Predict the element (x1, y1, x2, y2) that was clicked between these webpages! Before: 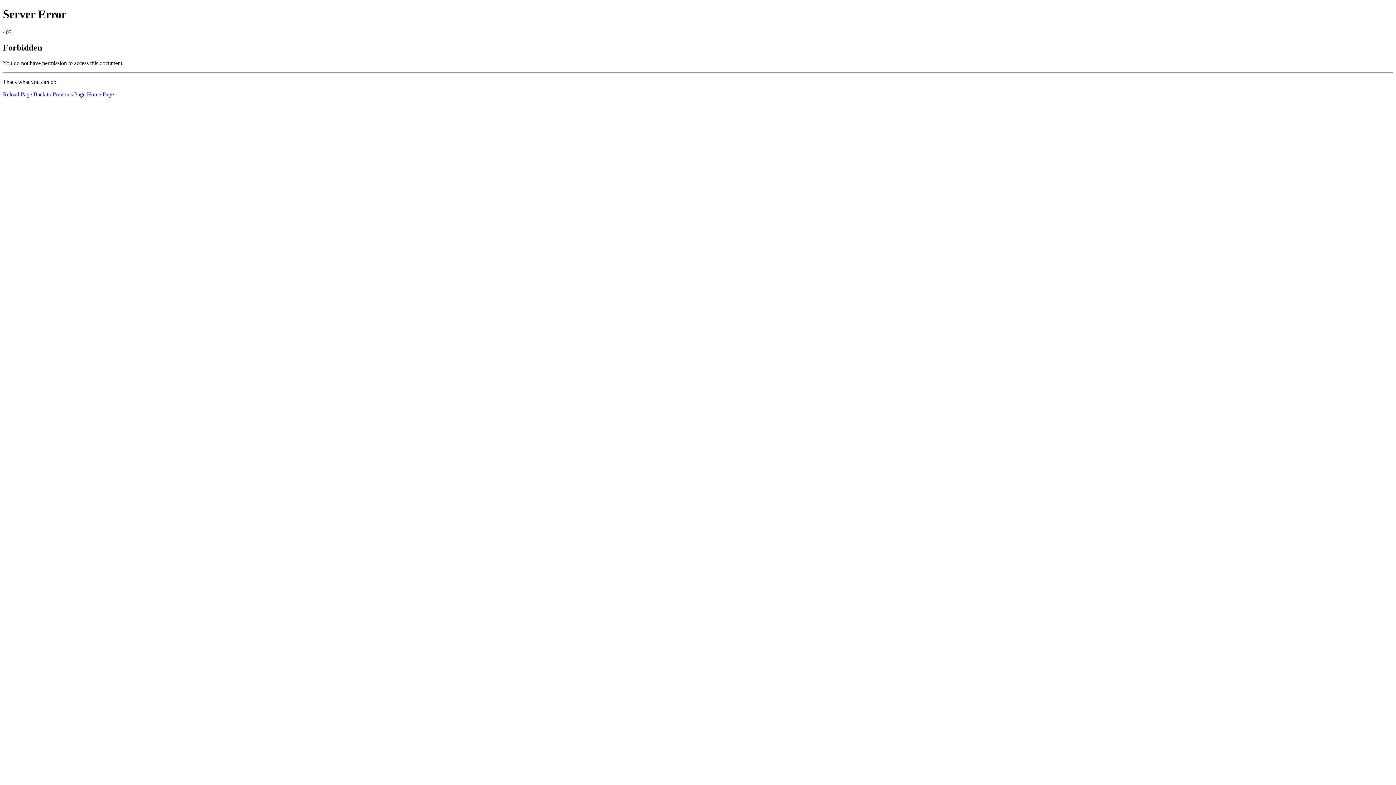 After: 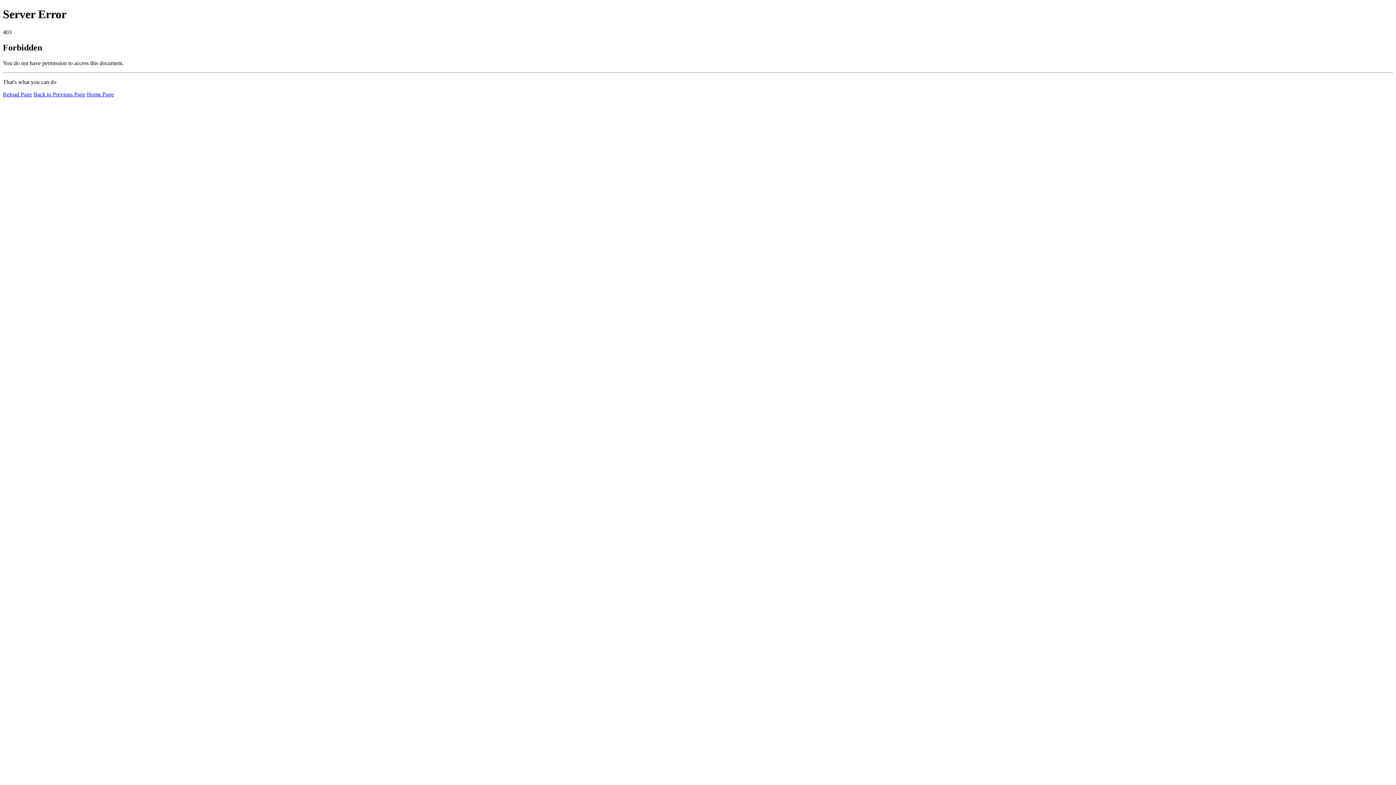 Action: label: Reload Page bbox: (2, 91, 32, 97)